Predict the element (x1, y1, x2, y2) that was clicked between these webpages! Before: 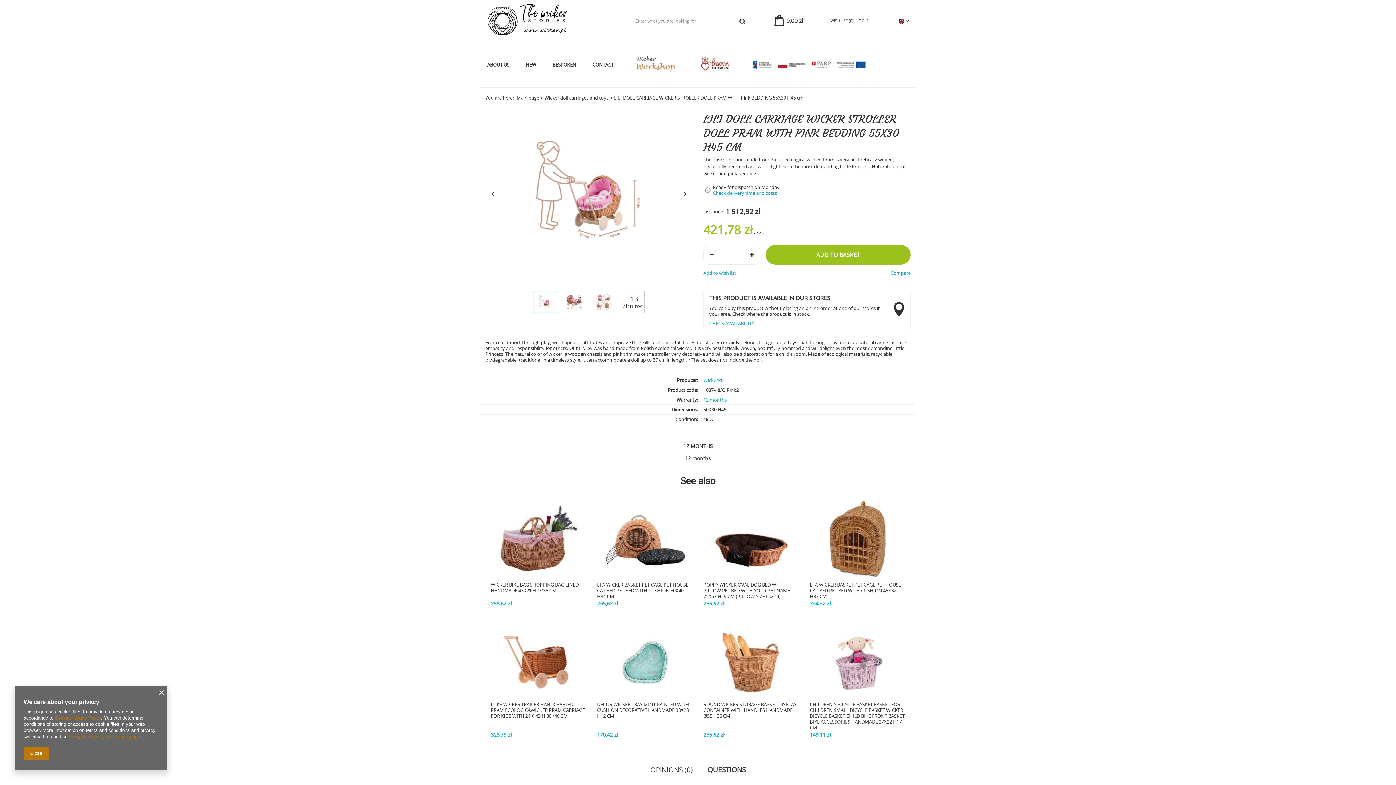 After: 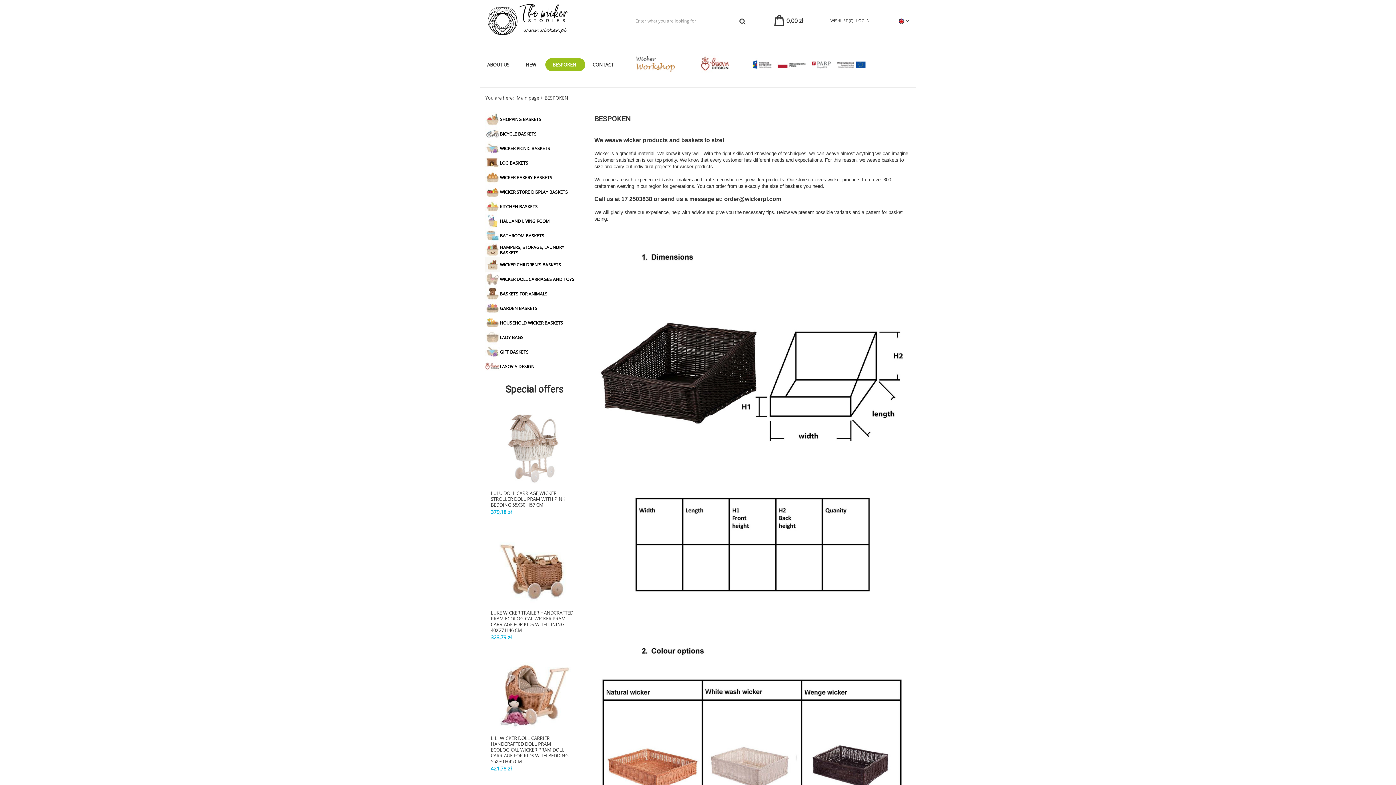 Action: bbox: (545, 58, 585, 71) label: BESPOKEN